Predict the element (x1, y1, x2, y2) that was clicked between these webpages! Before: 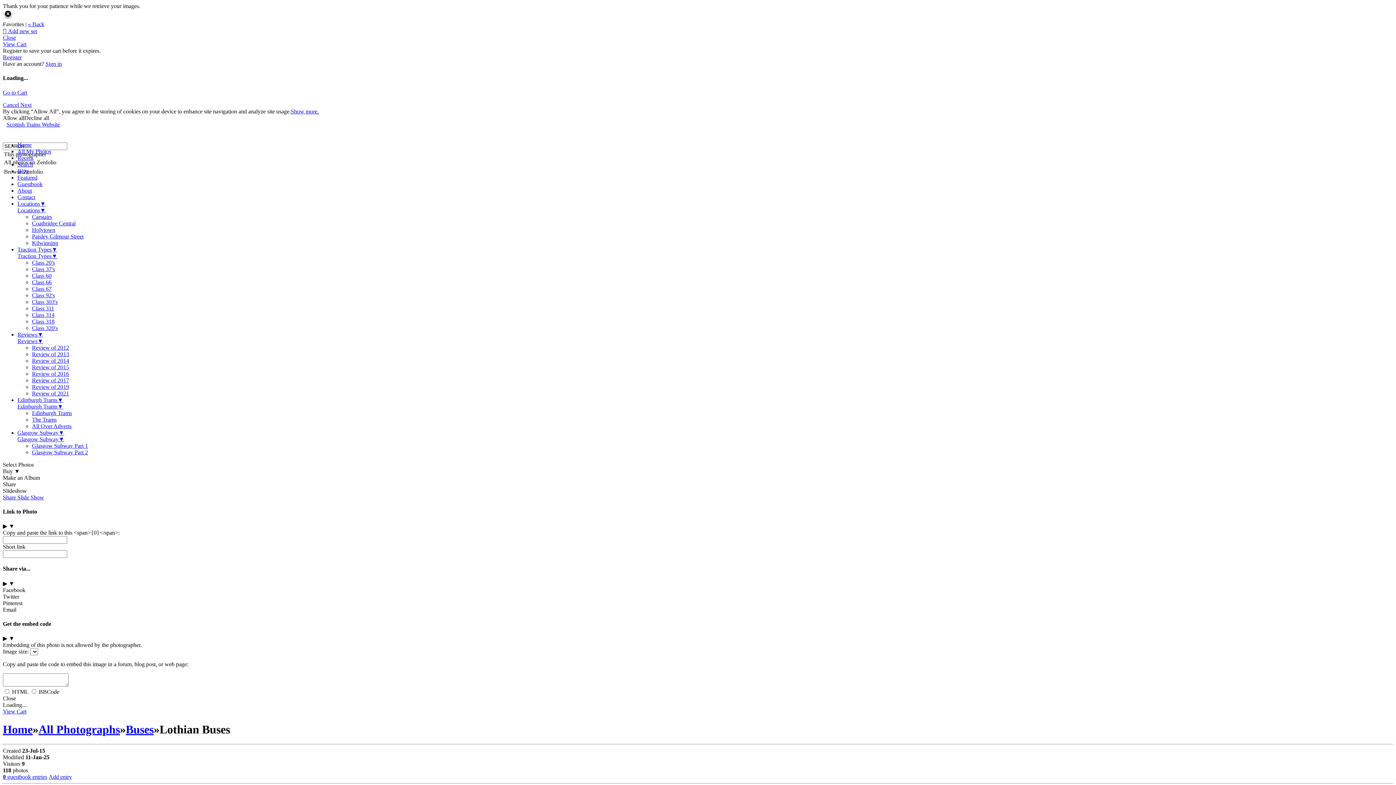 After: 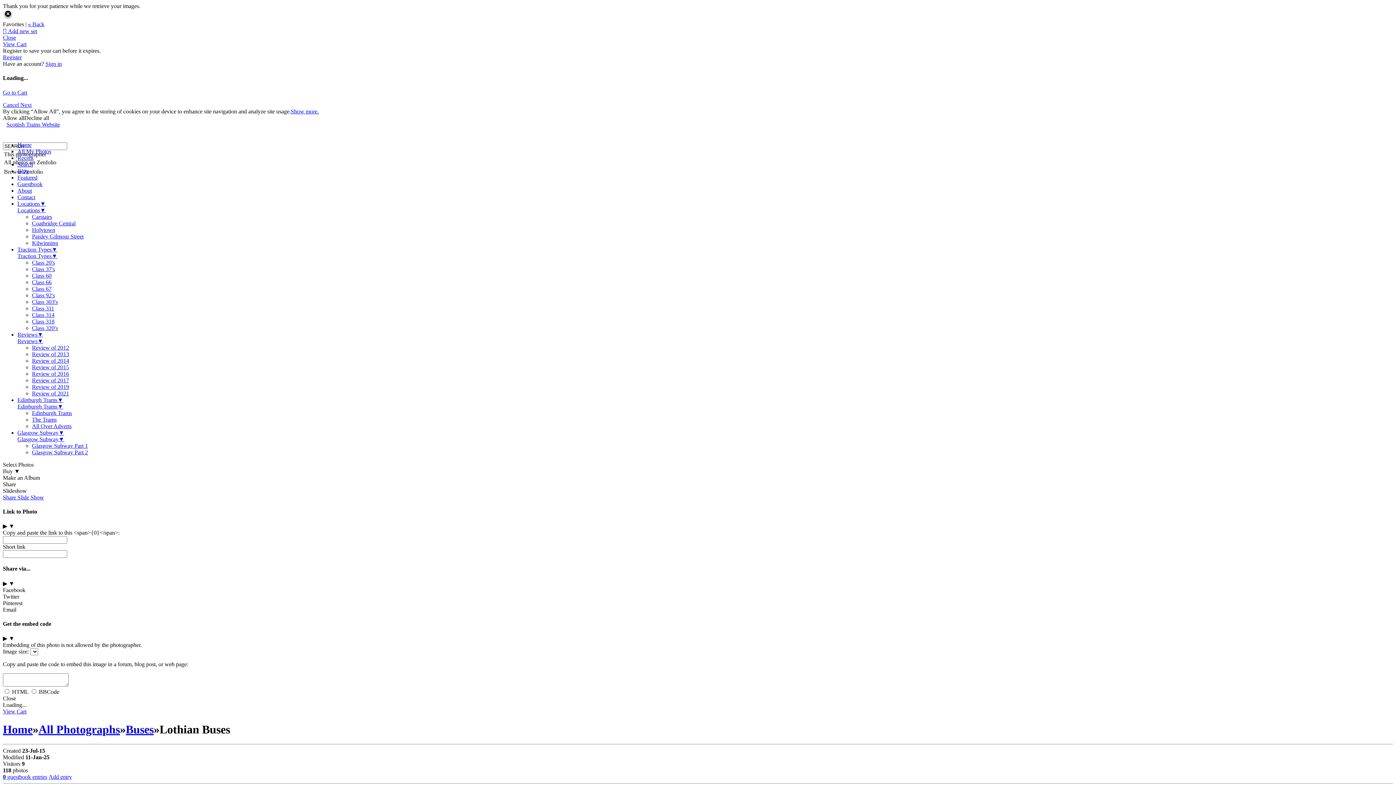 Action: bbox: (17, 207, 45, 213) label: Locations▼